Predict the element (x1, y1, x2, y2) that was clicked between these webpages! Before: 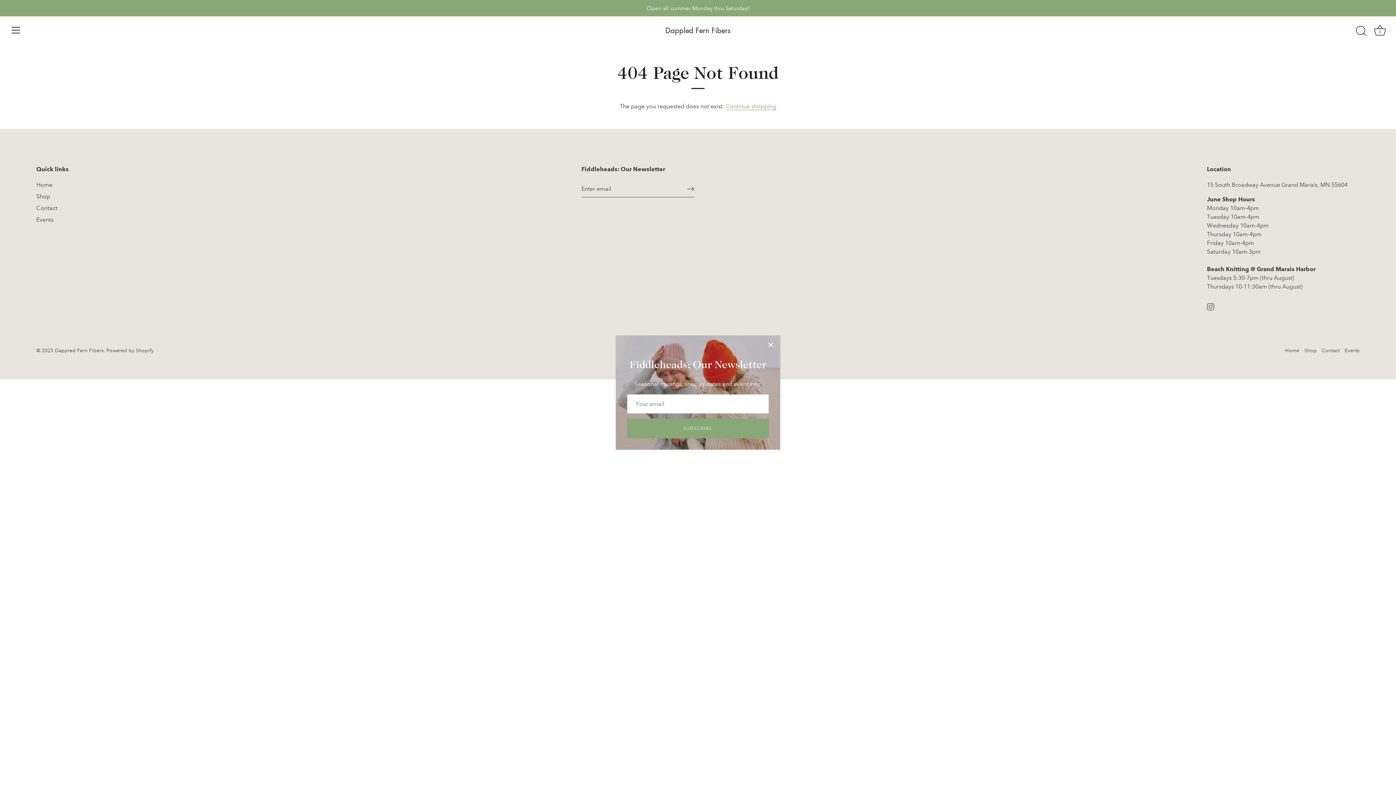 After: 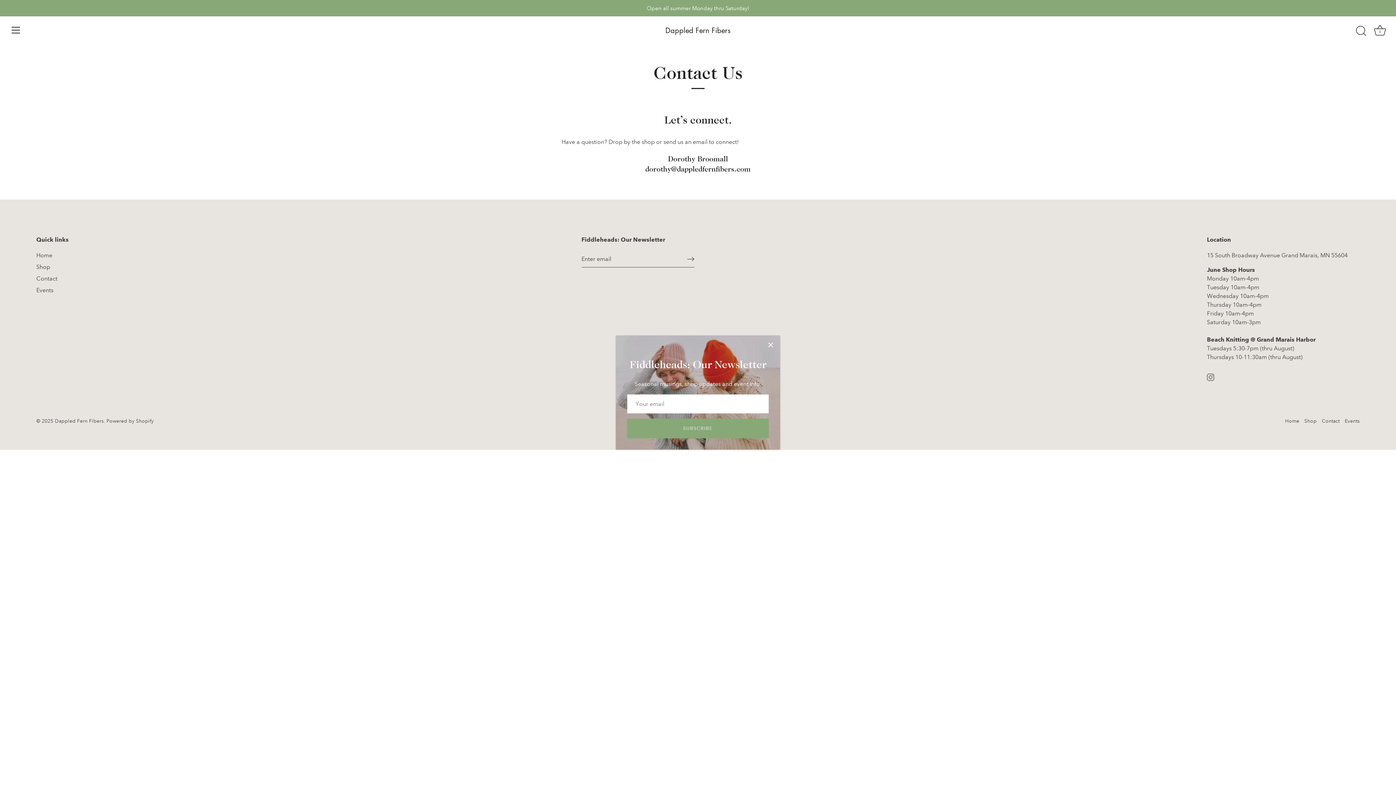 Action: bbox: (36, 204, 57, 211) label: Contact